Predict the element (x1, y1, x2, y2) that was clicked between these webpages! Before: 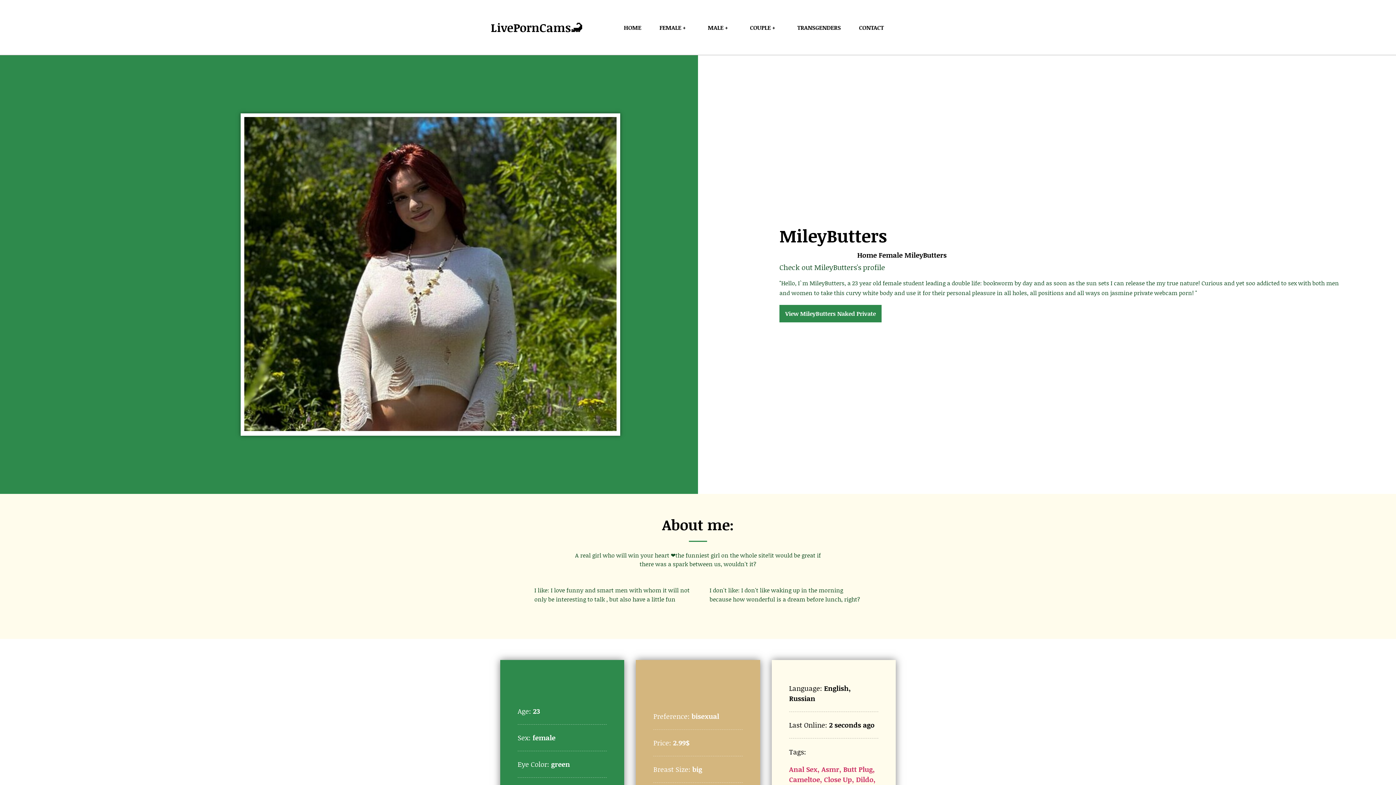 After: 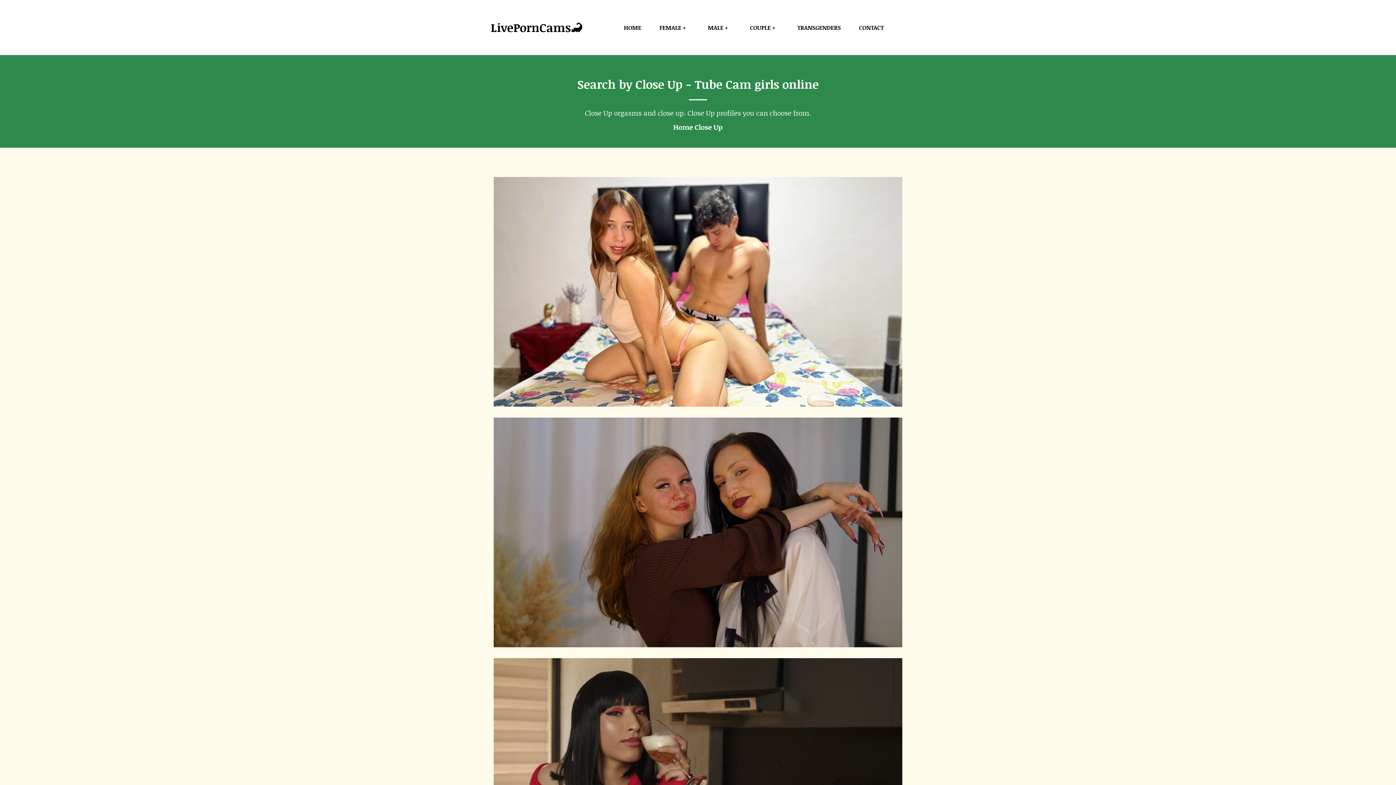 Action: bbox: (824, 774, 856, 784) label: Close Up